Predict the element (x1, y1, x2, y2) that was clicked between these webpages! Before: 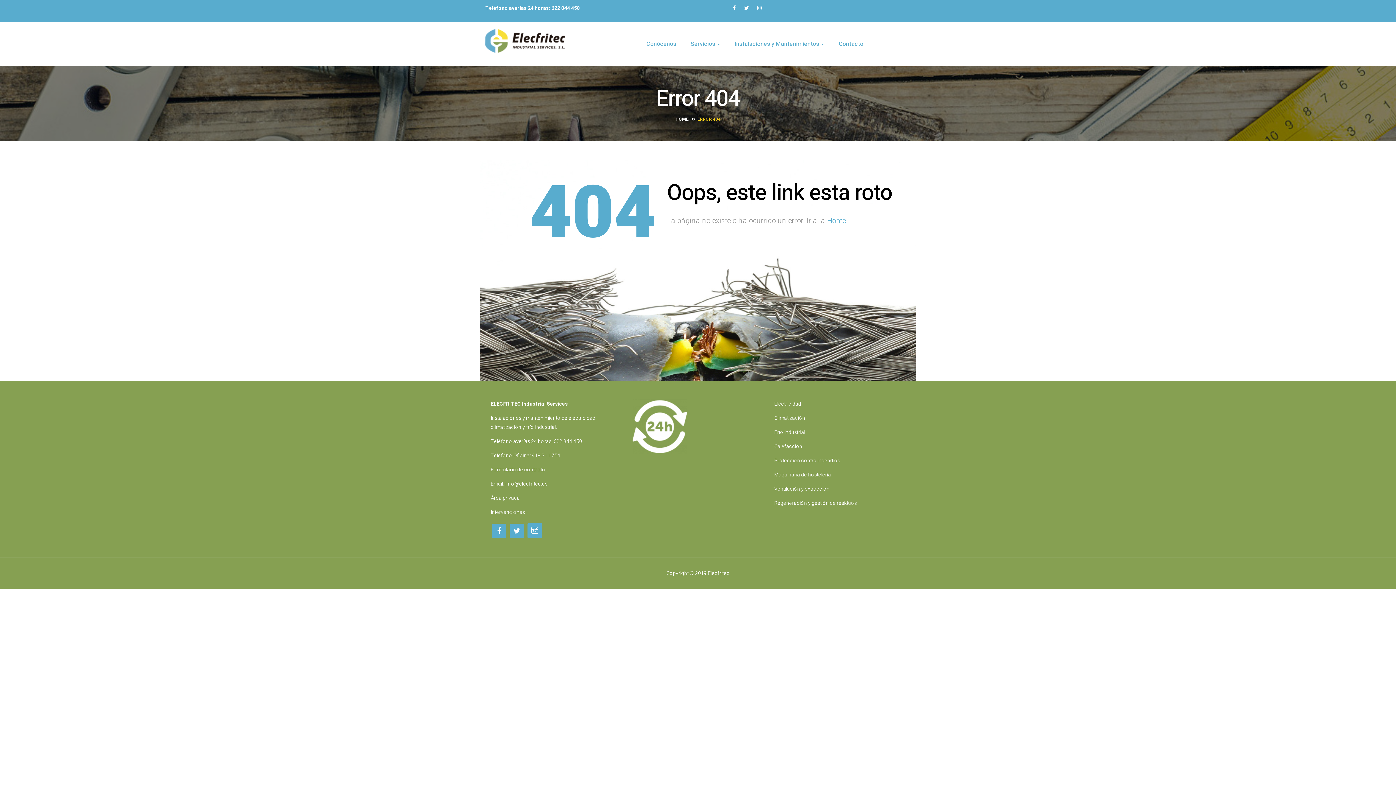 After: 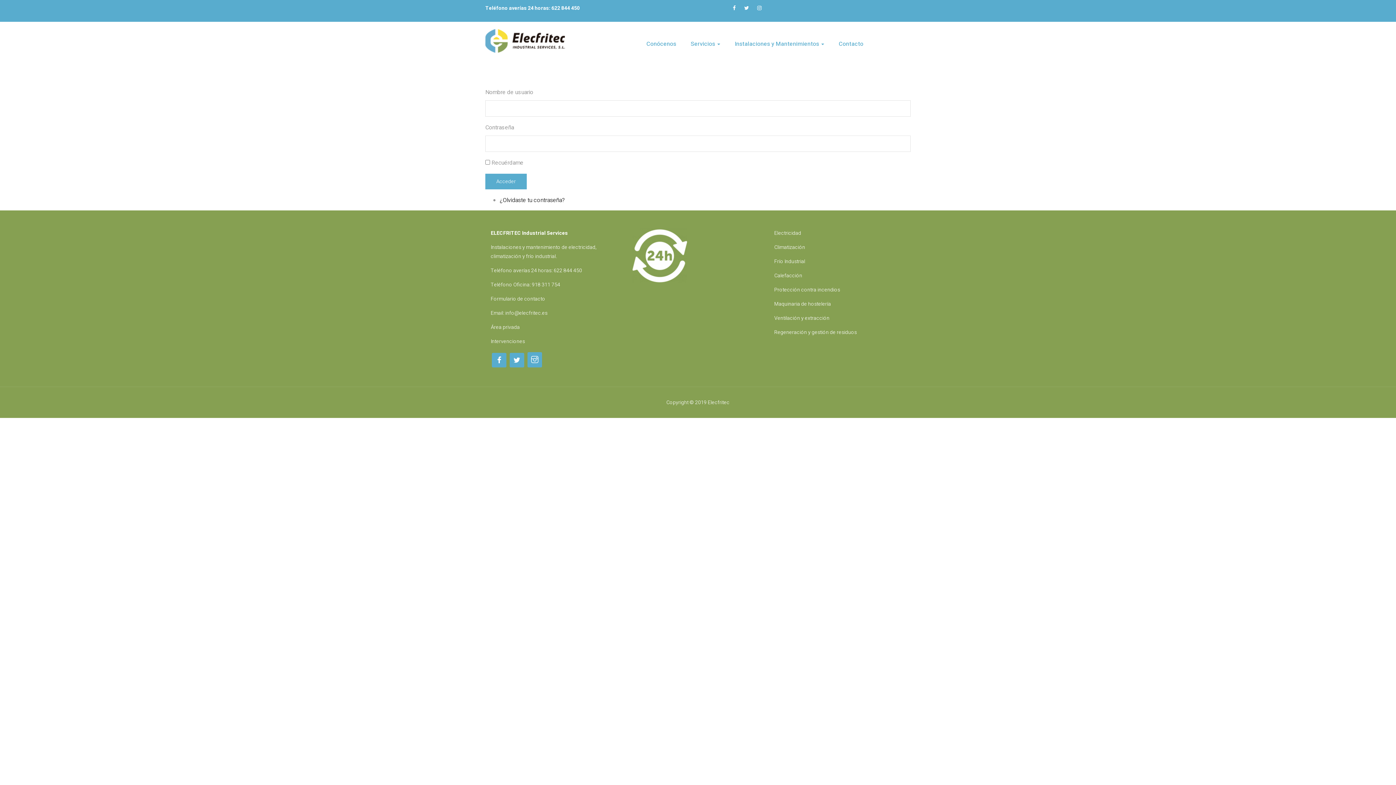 Action: label: Área privada bbox: (490, 494, 520, 502)